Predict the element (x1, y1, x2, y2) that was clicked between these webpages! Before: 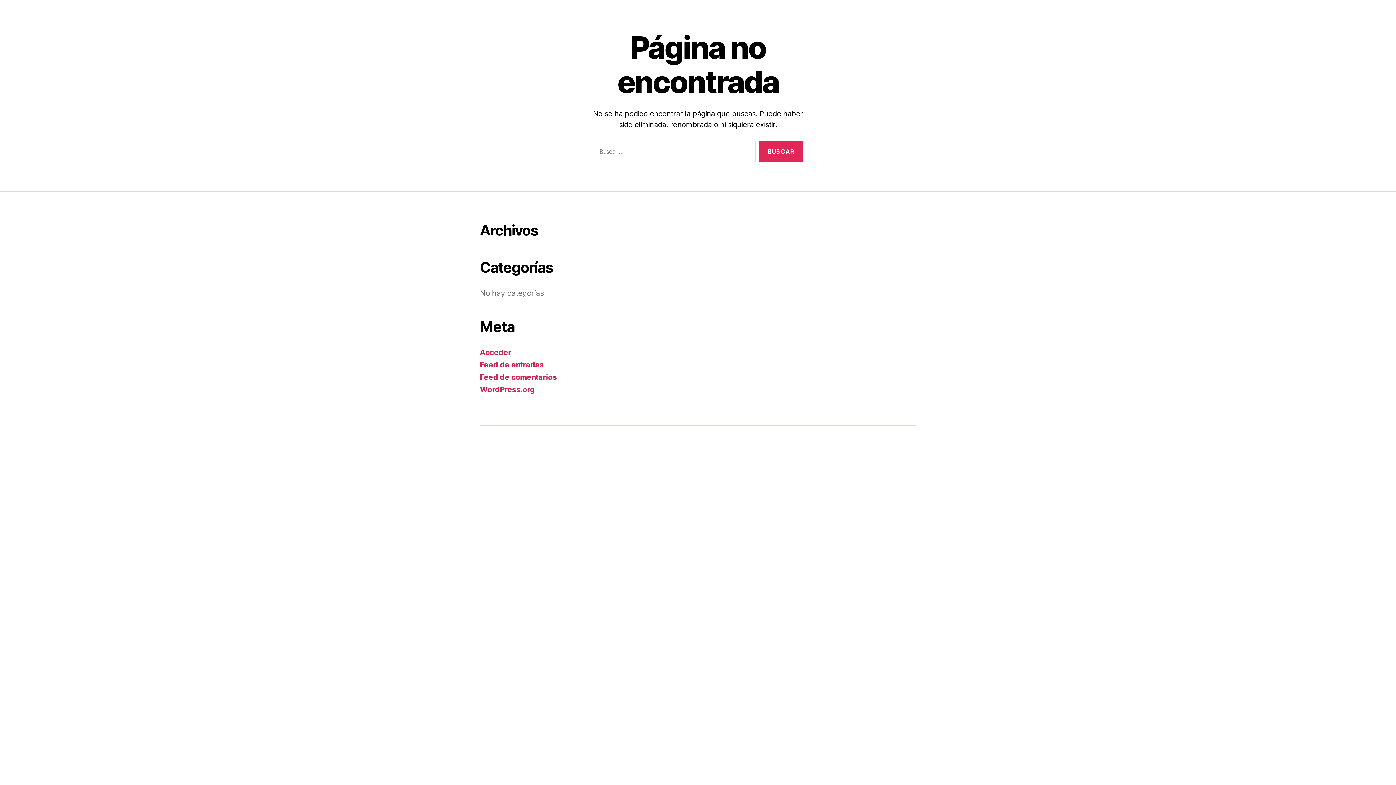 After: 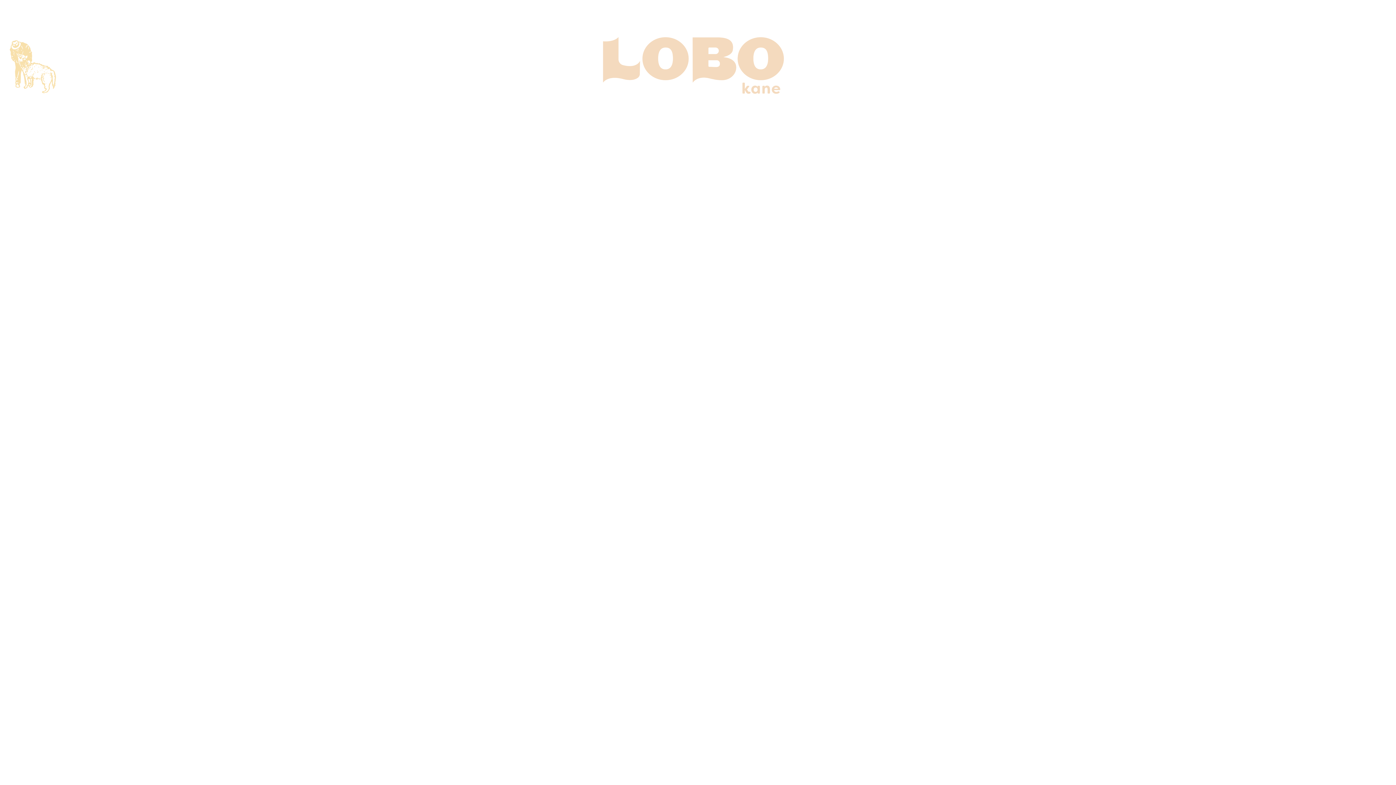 Action: bbox: (3, 7, 146, 66)